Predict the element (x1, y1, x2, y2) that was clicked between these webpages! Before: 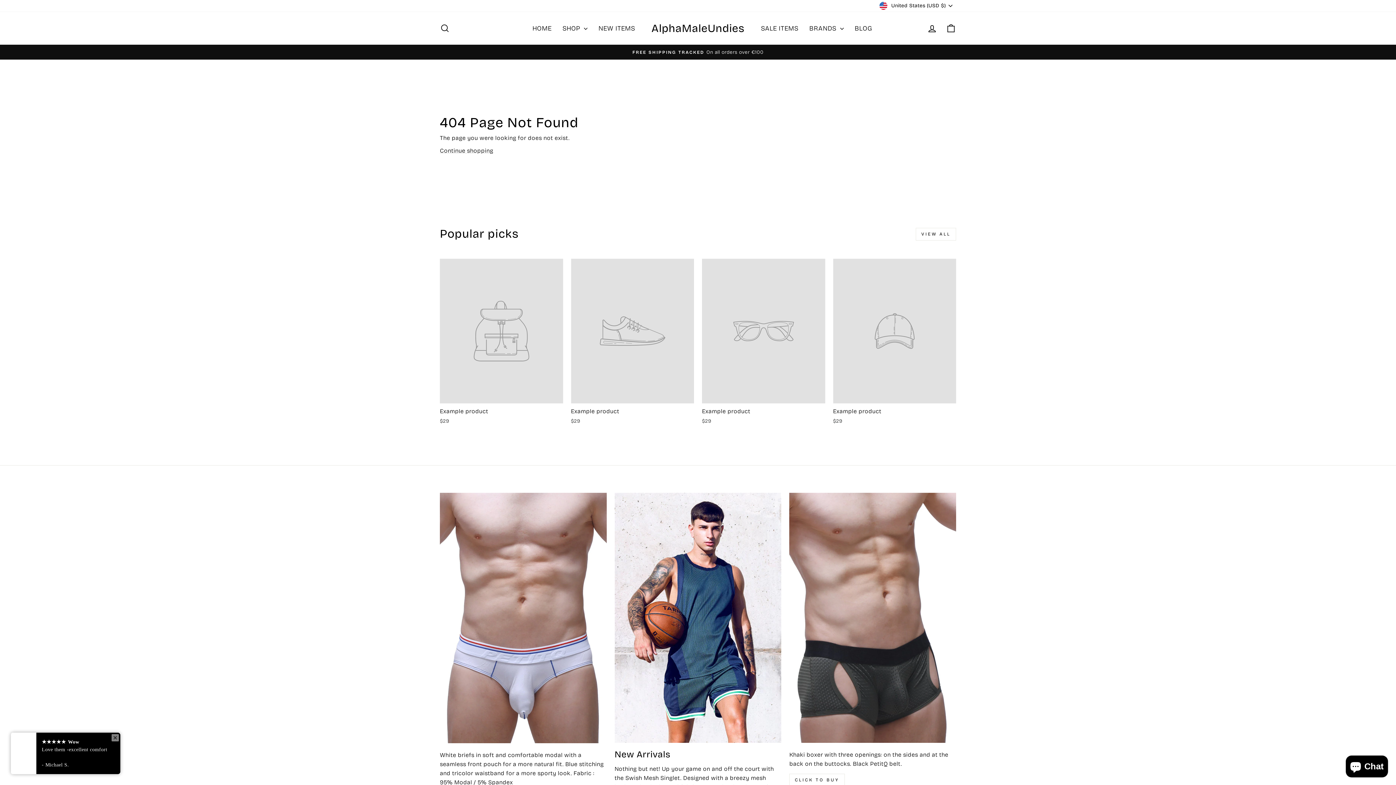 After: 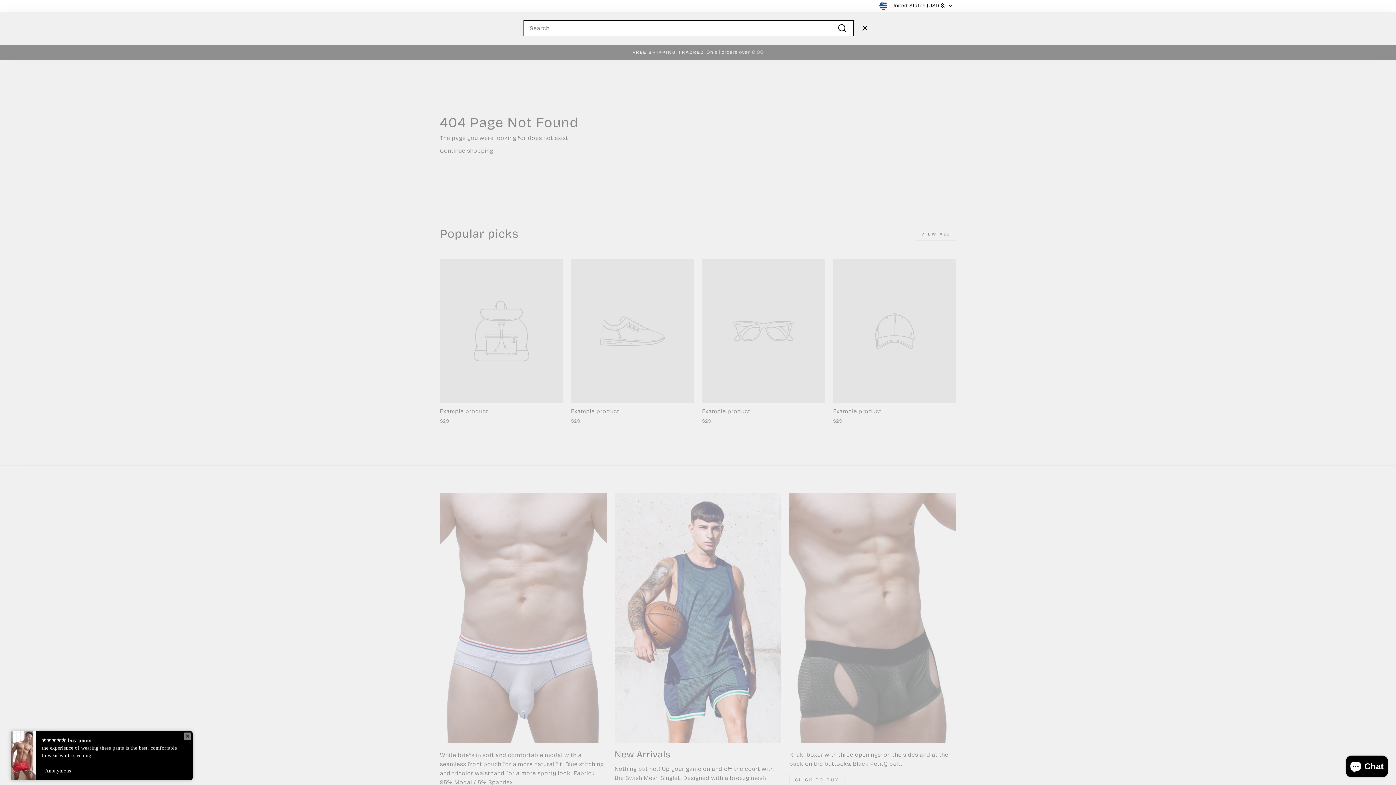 Action: label: Search bbox: (435, 20, 454, 36)